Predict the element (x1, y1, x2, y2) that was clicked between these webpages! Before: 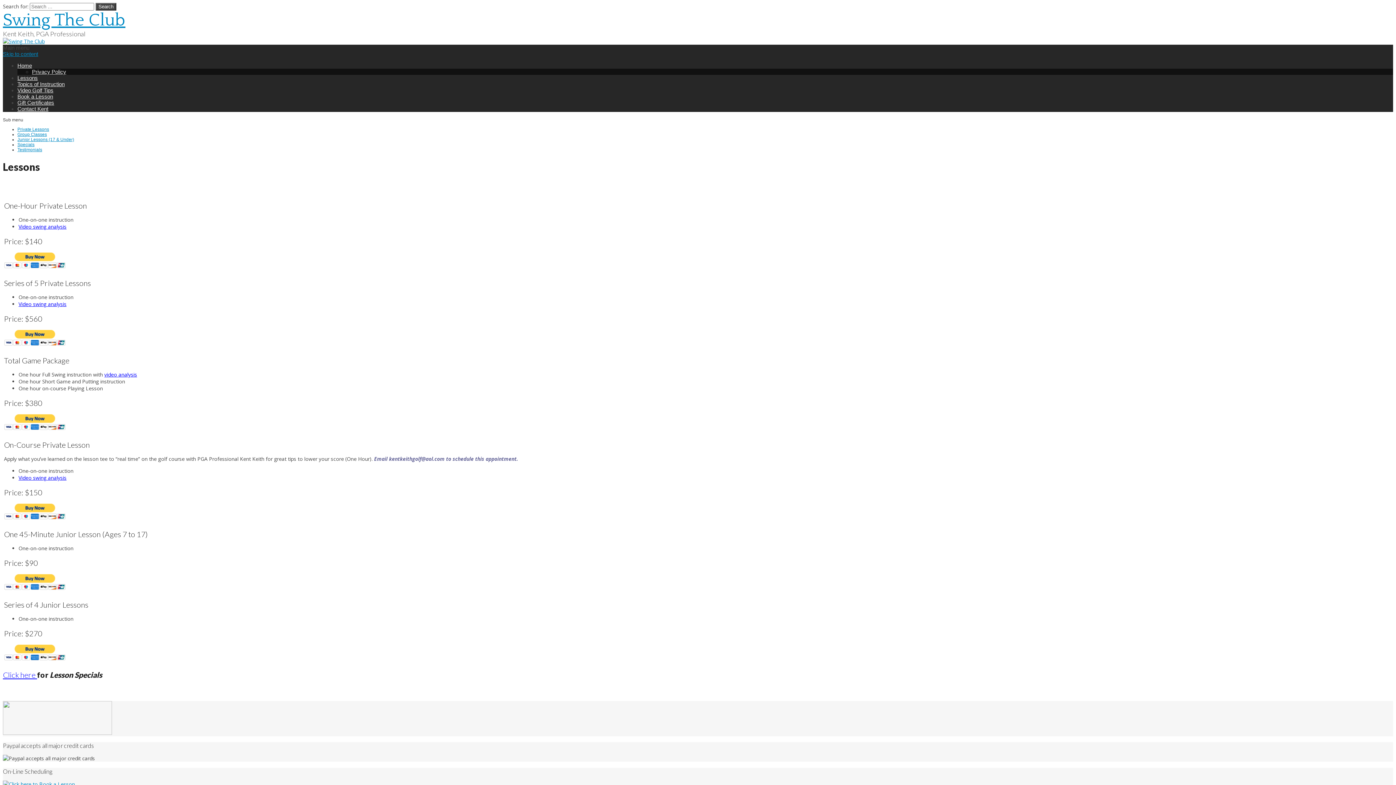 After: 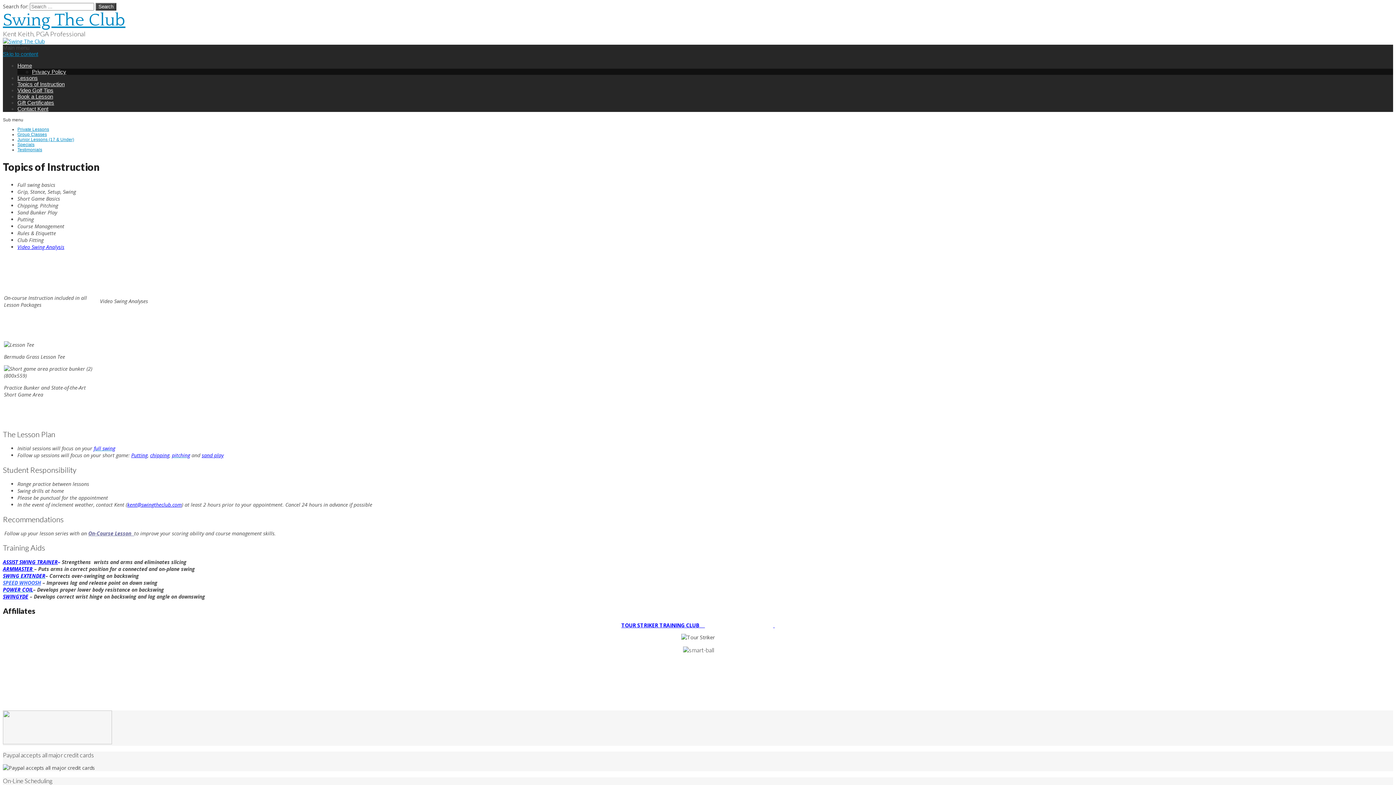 Action: label: Topics of Instruction bbox: (17, 81, 64, 87)